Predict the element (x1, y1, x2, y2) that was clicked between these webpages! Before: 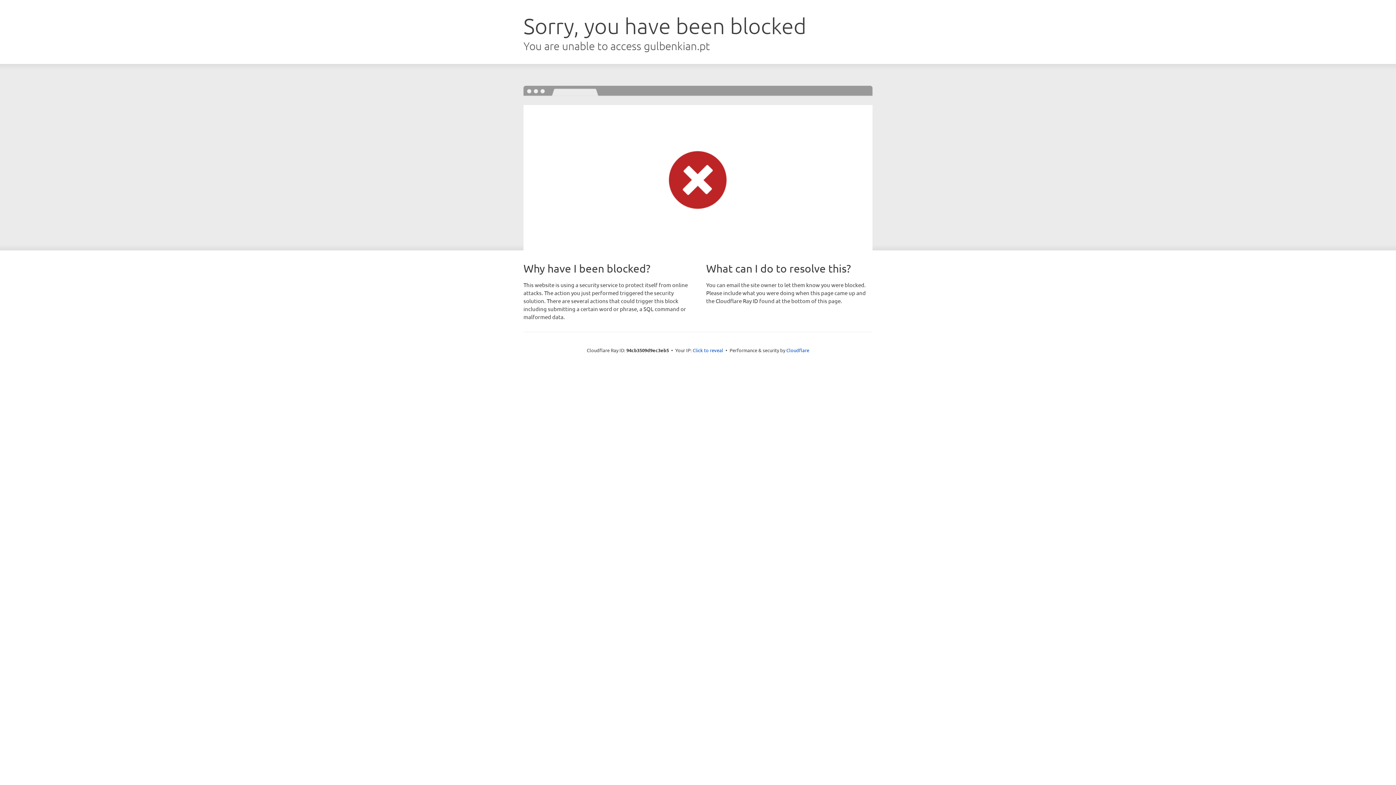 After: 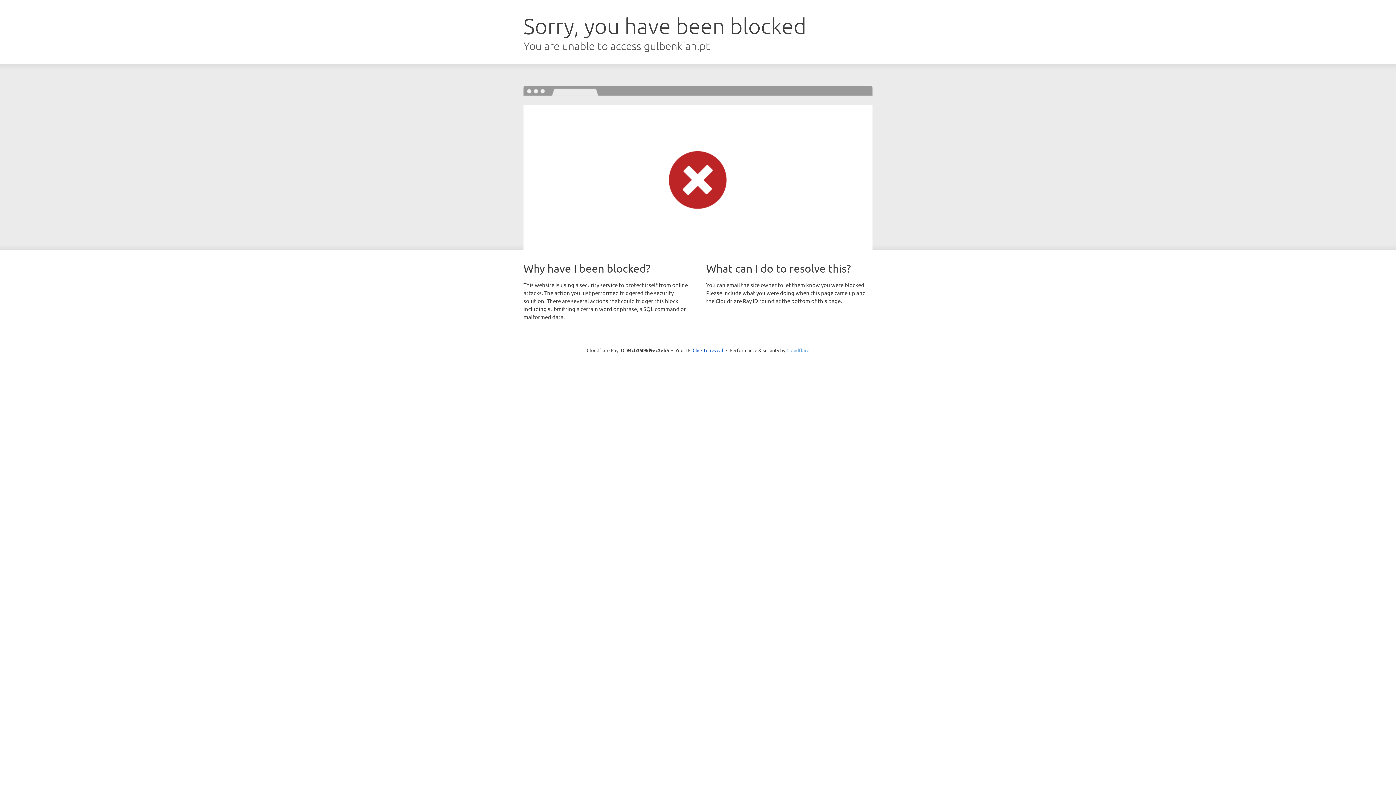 Action: bbox: (786, 347, 809, 353) label: Cloudflare